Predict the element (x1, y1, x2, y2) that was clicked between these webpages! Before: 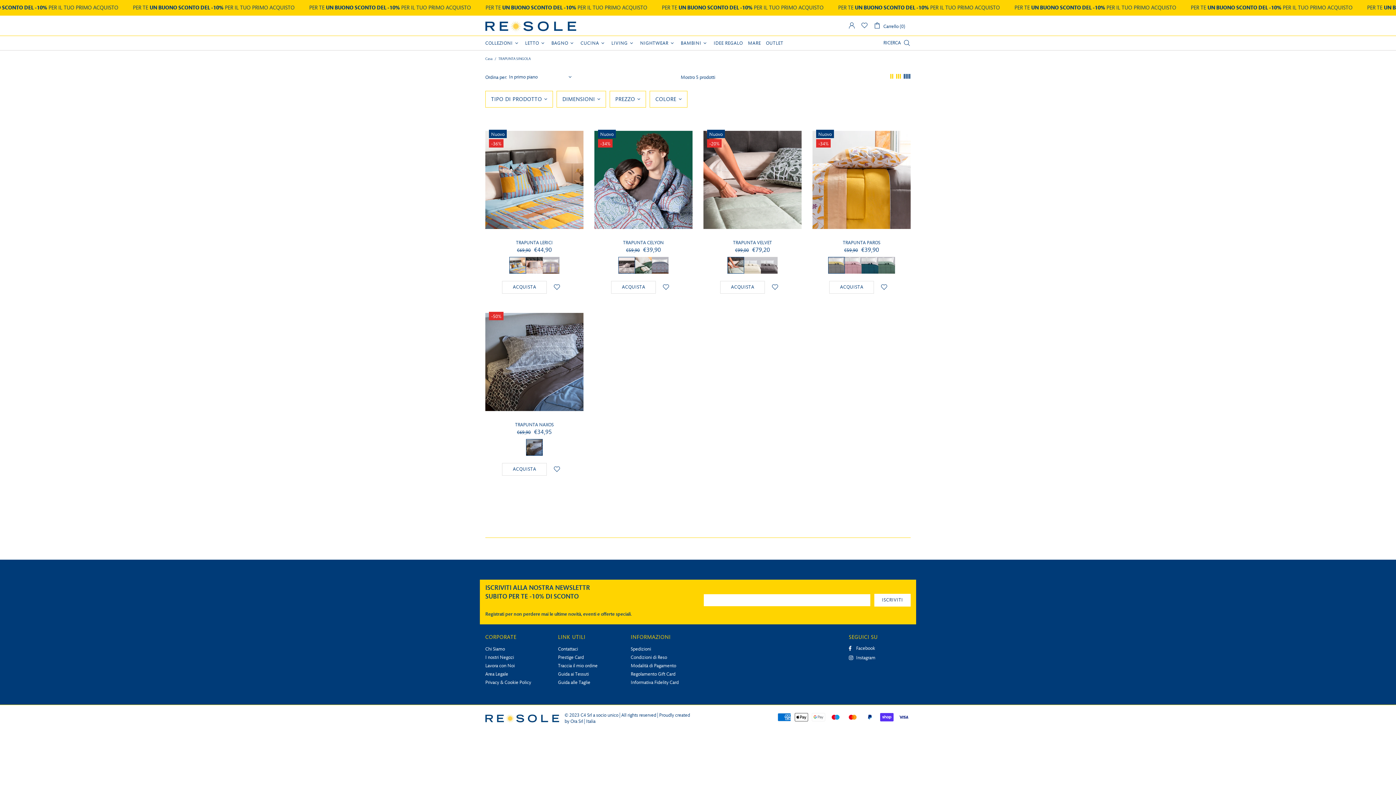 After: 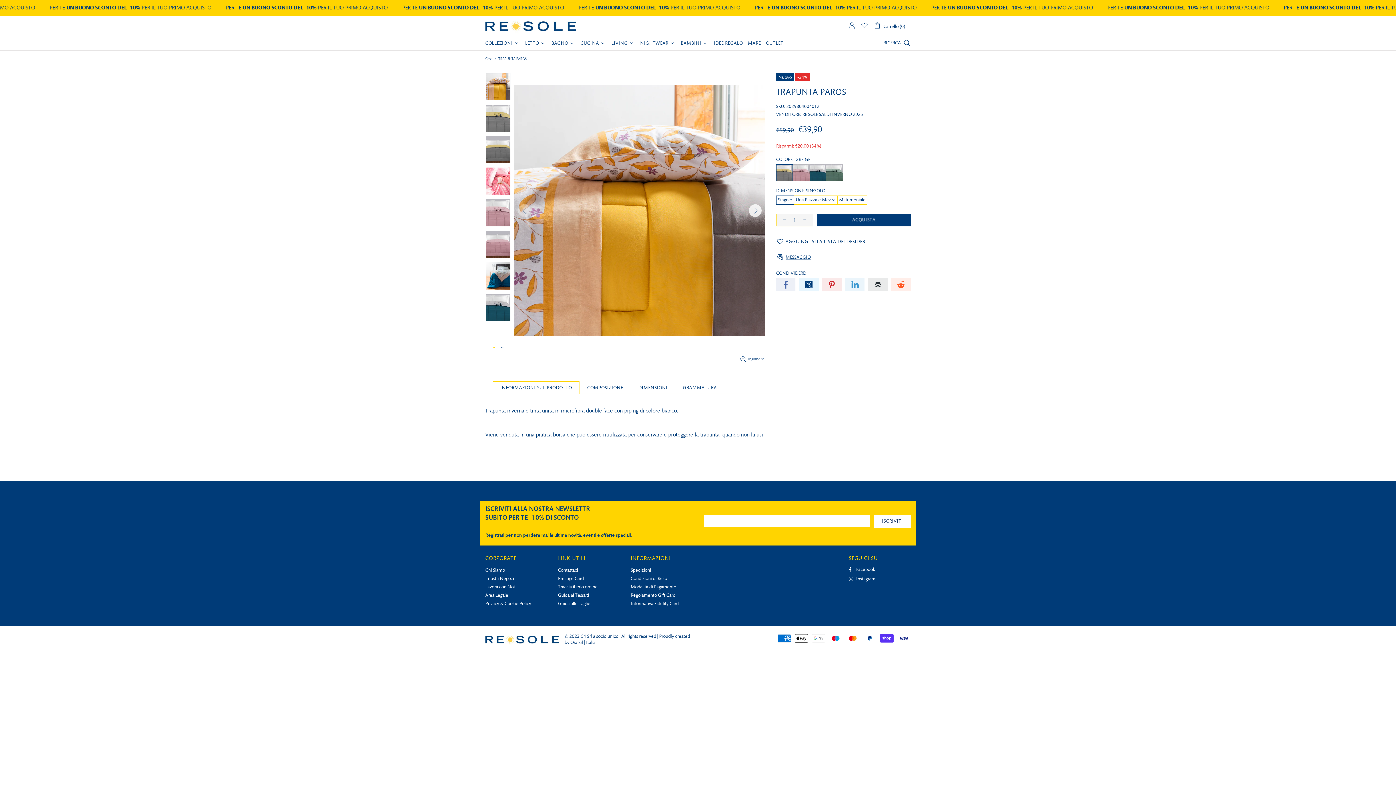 Action: bbox: (843, 239, 880, 245) label: TRAPUNTA PAROS